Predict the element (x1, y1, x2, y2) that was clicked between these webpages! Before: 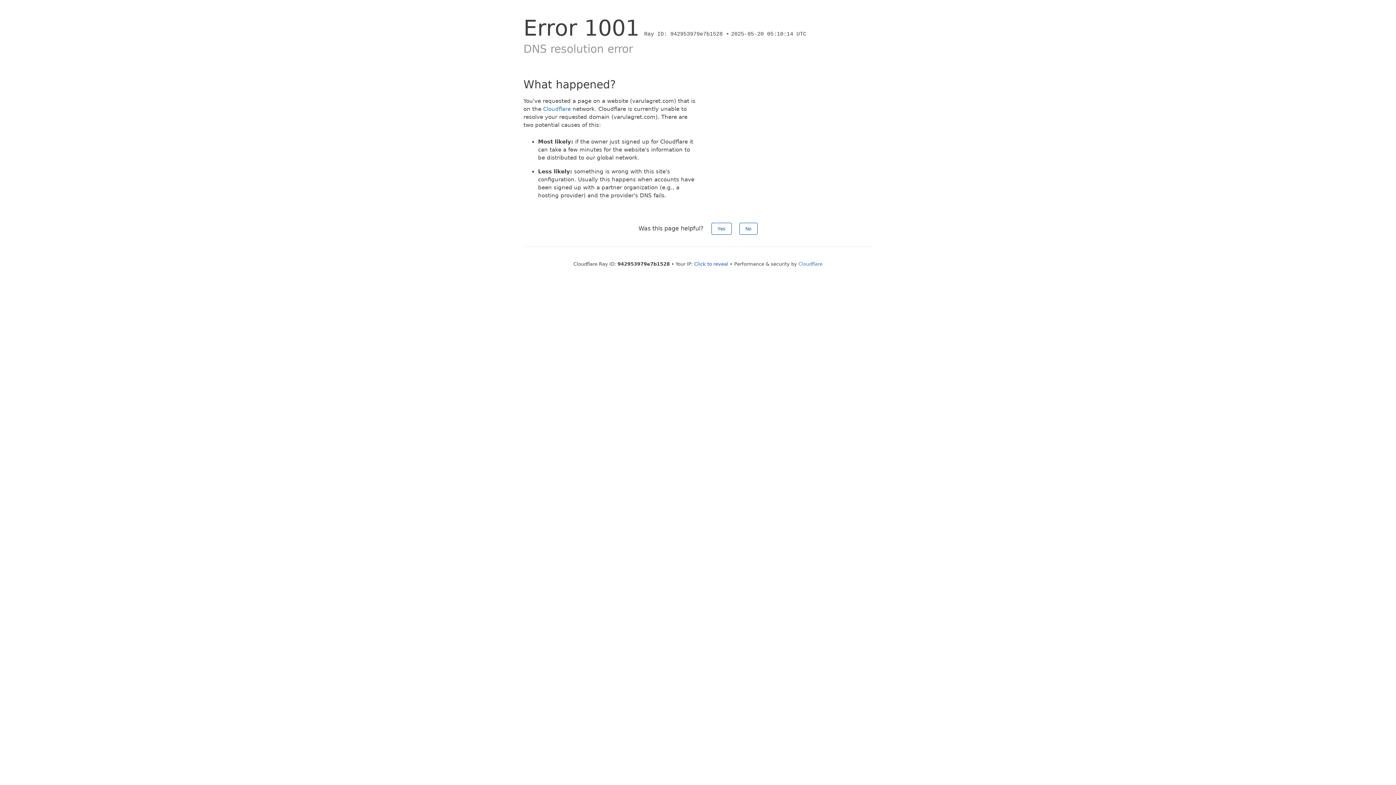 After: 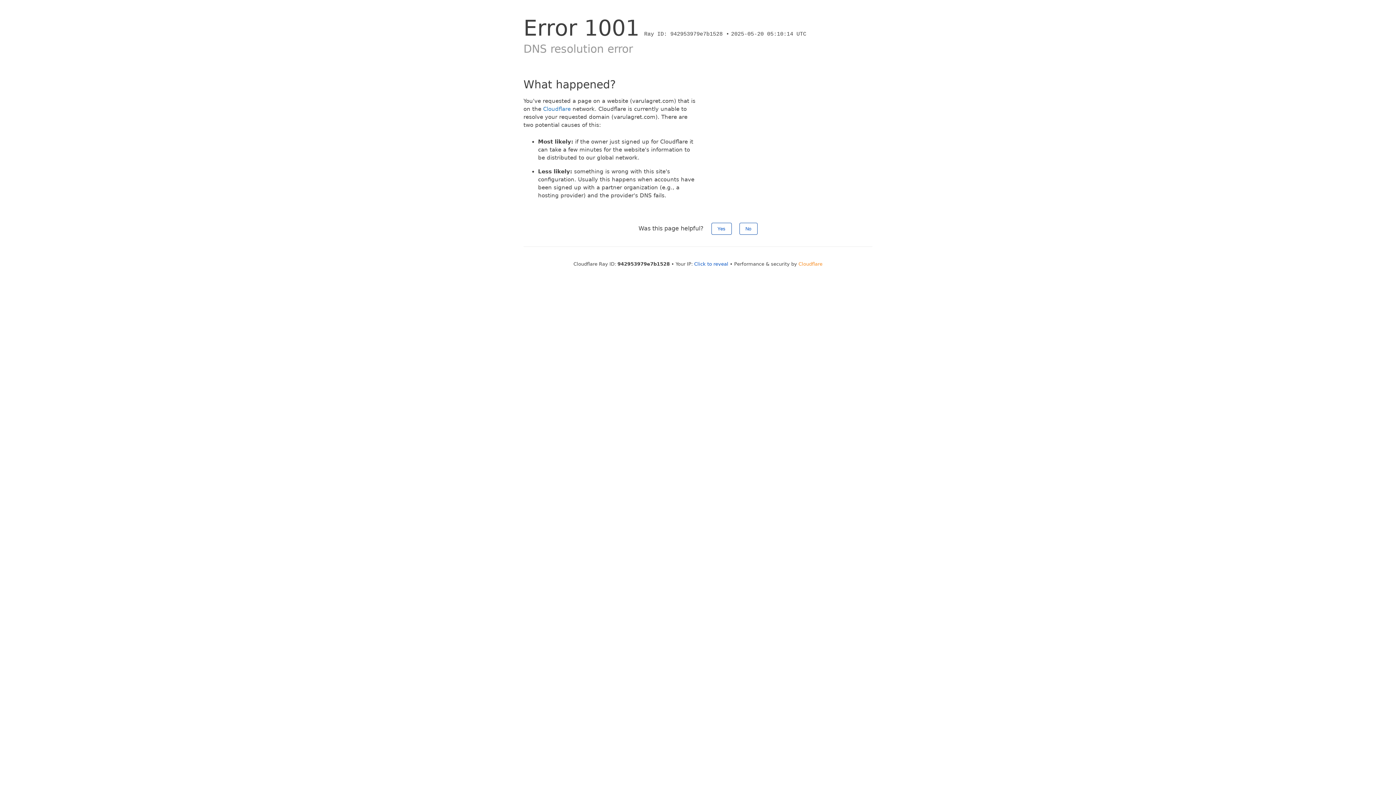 Action: bbox: (798, 261, 822, 266) label: Cloudflare